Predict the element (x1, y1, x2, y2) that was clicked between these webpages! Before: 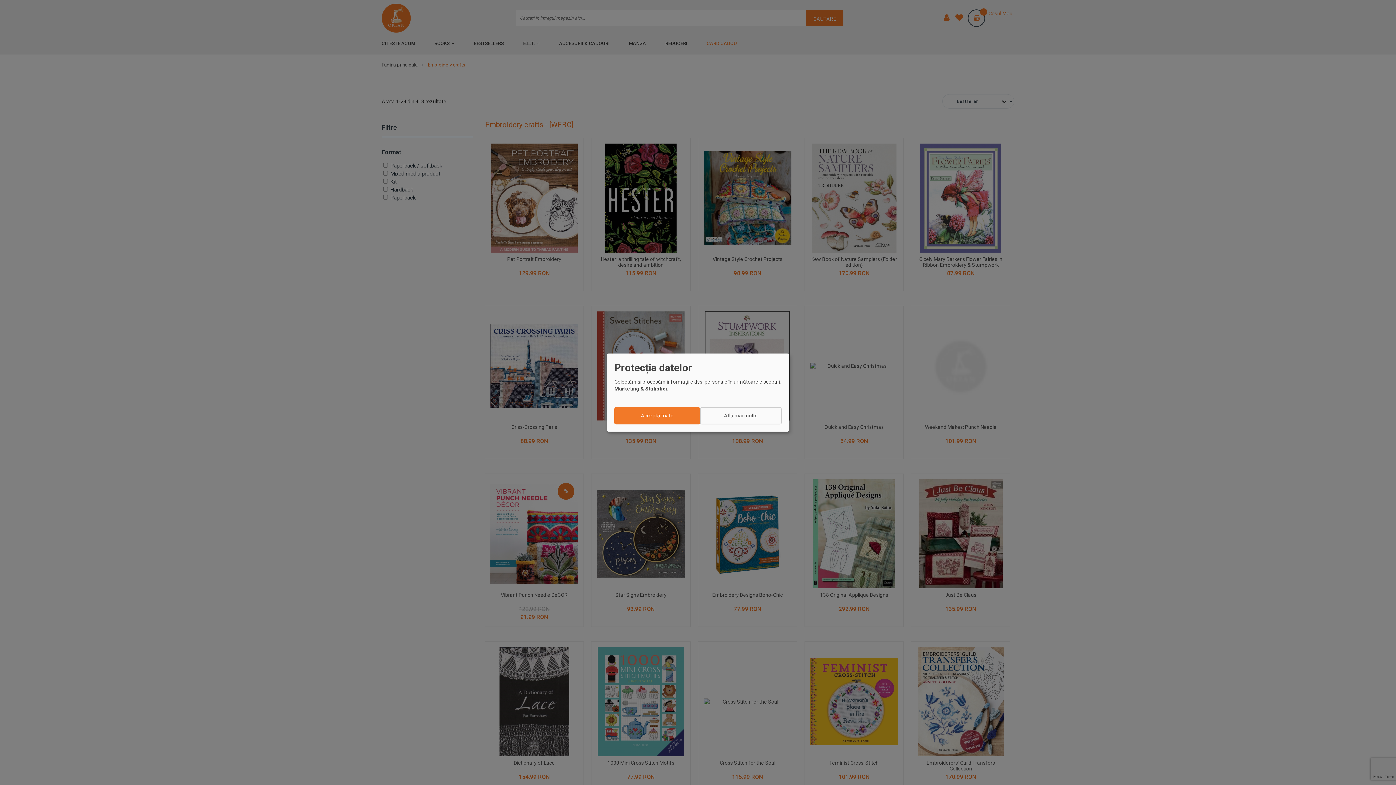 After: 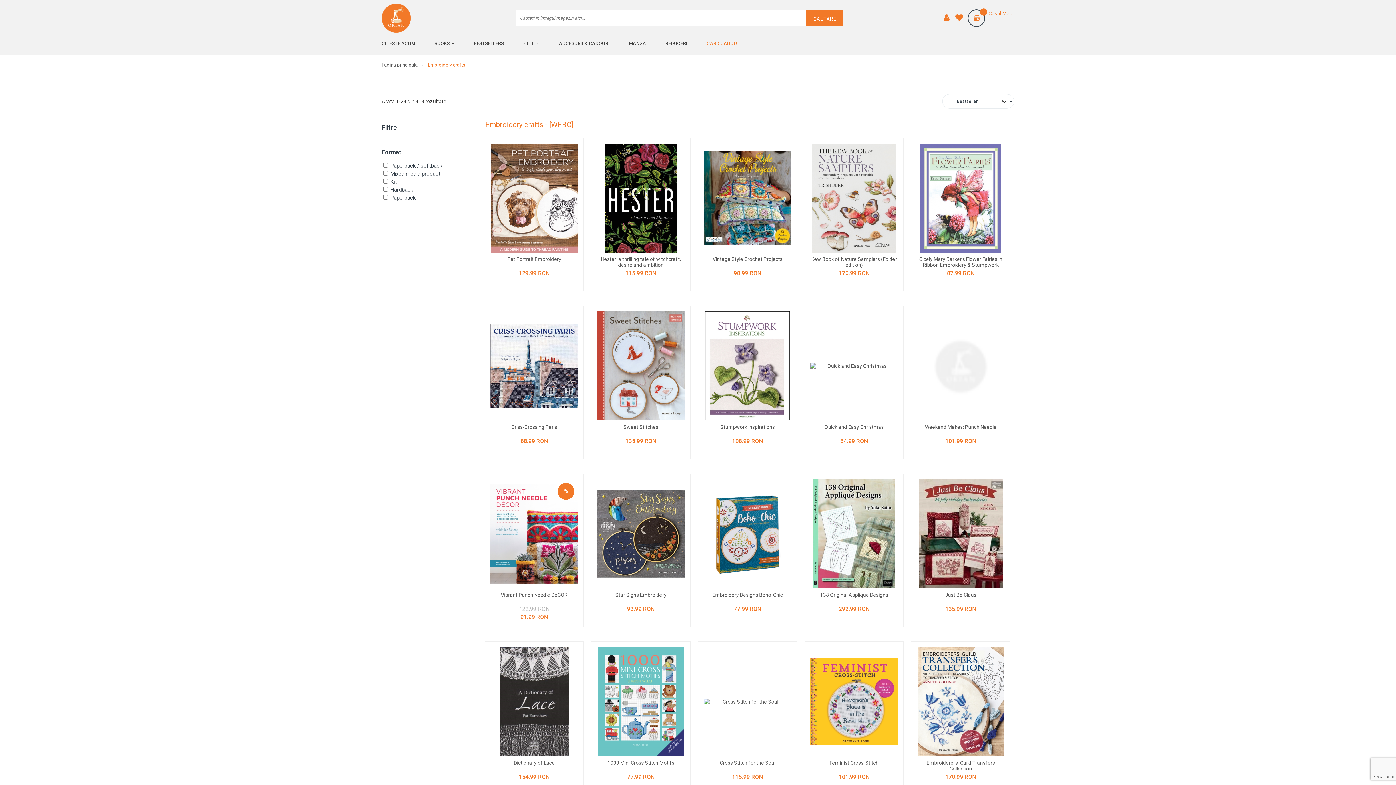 Action: bbox: (614, 407, 700, 424) label: Acceptă toate